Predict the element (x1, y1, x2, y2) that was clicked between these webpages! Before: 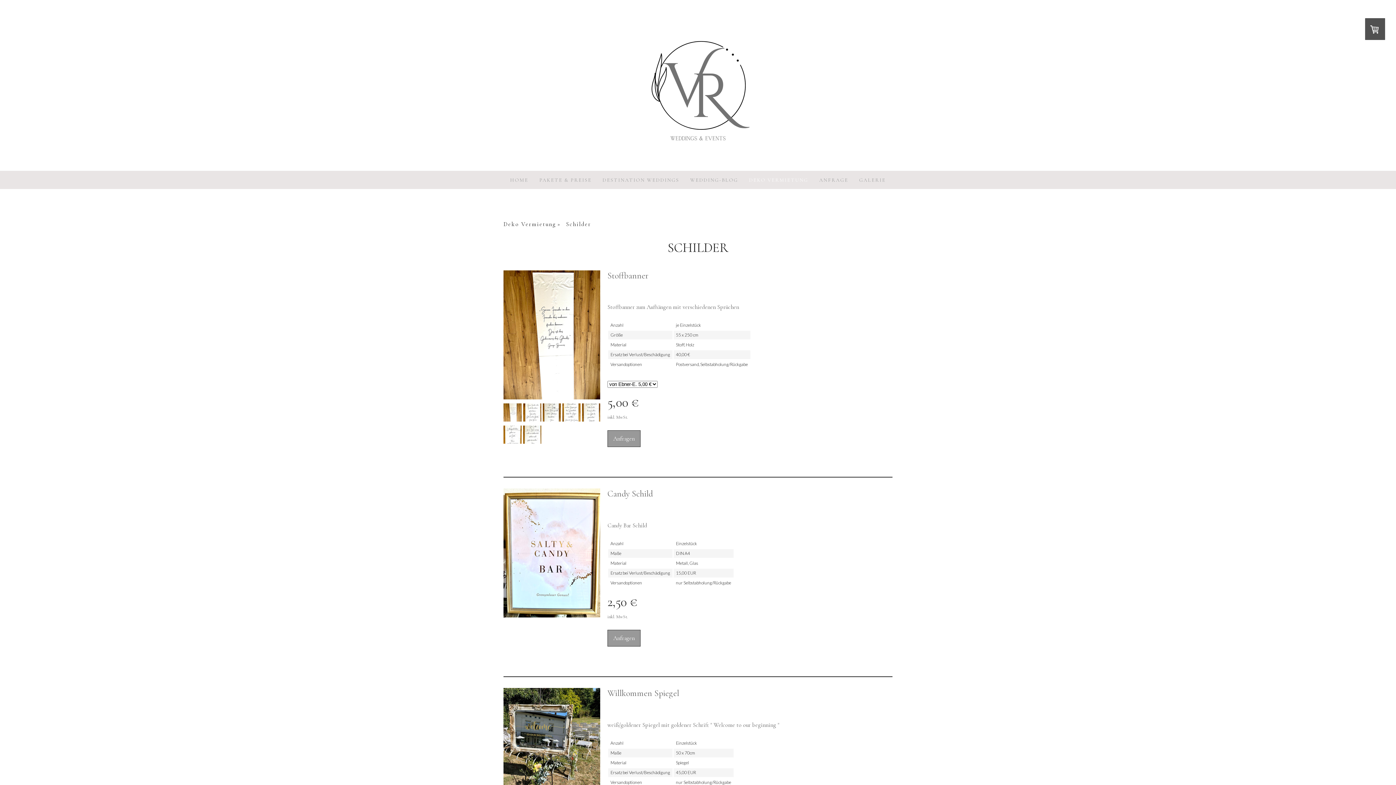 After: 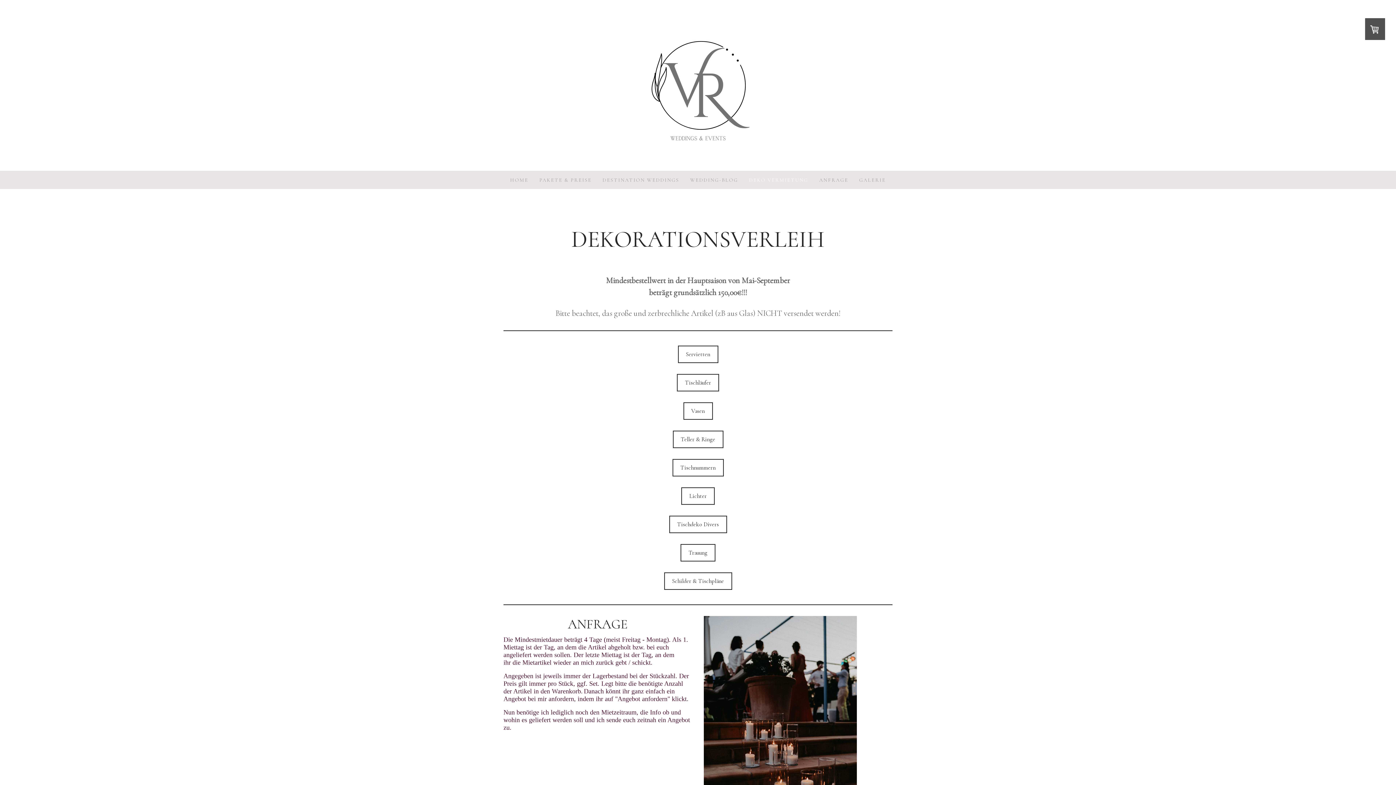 Action: label: Deko Vermietung bbox: (503, 218, 566, 230)